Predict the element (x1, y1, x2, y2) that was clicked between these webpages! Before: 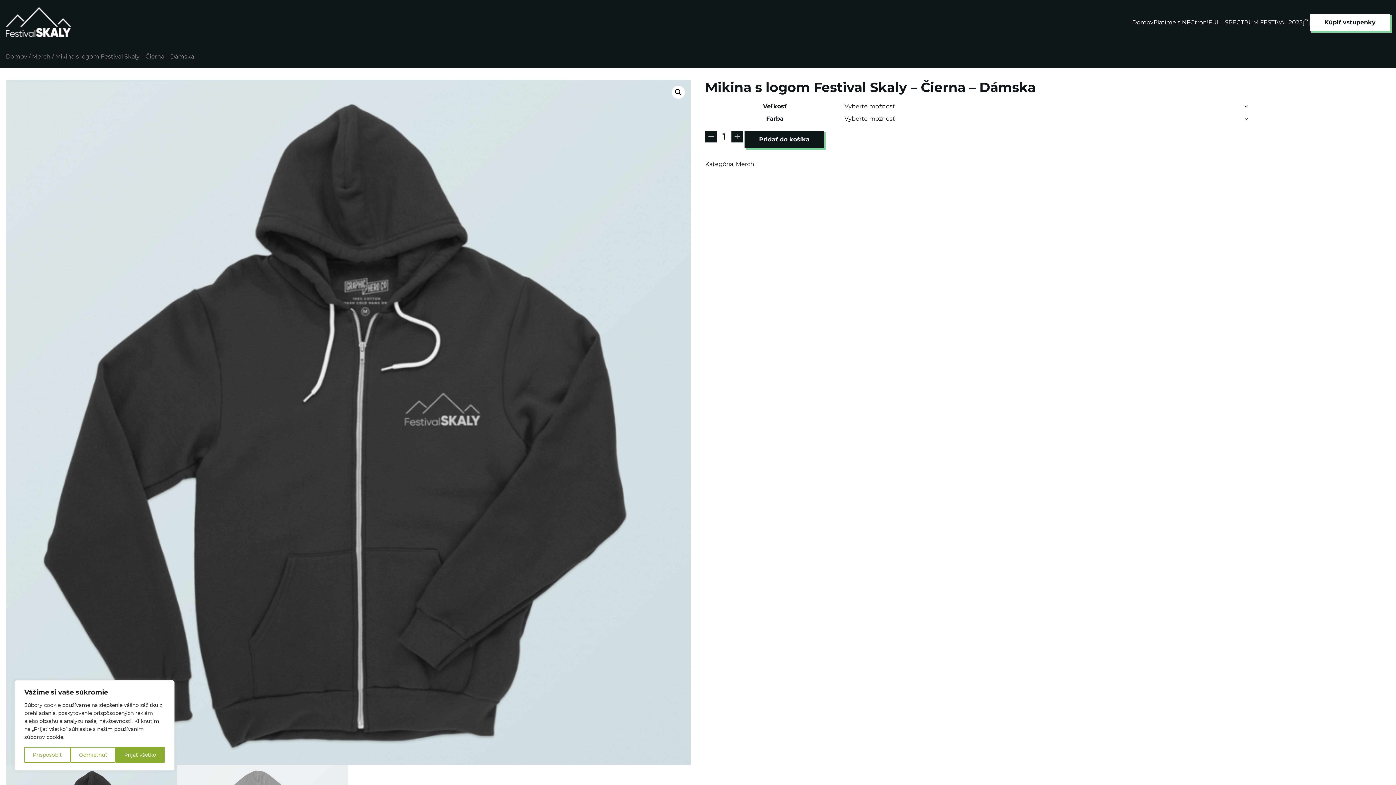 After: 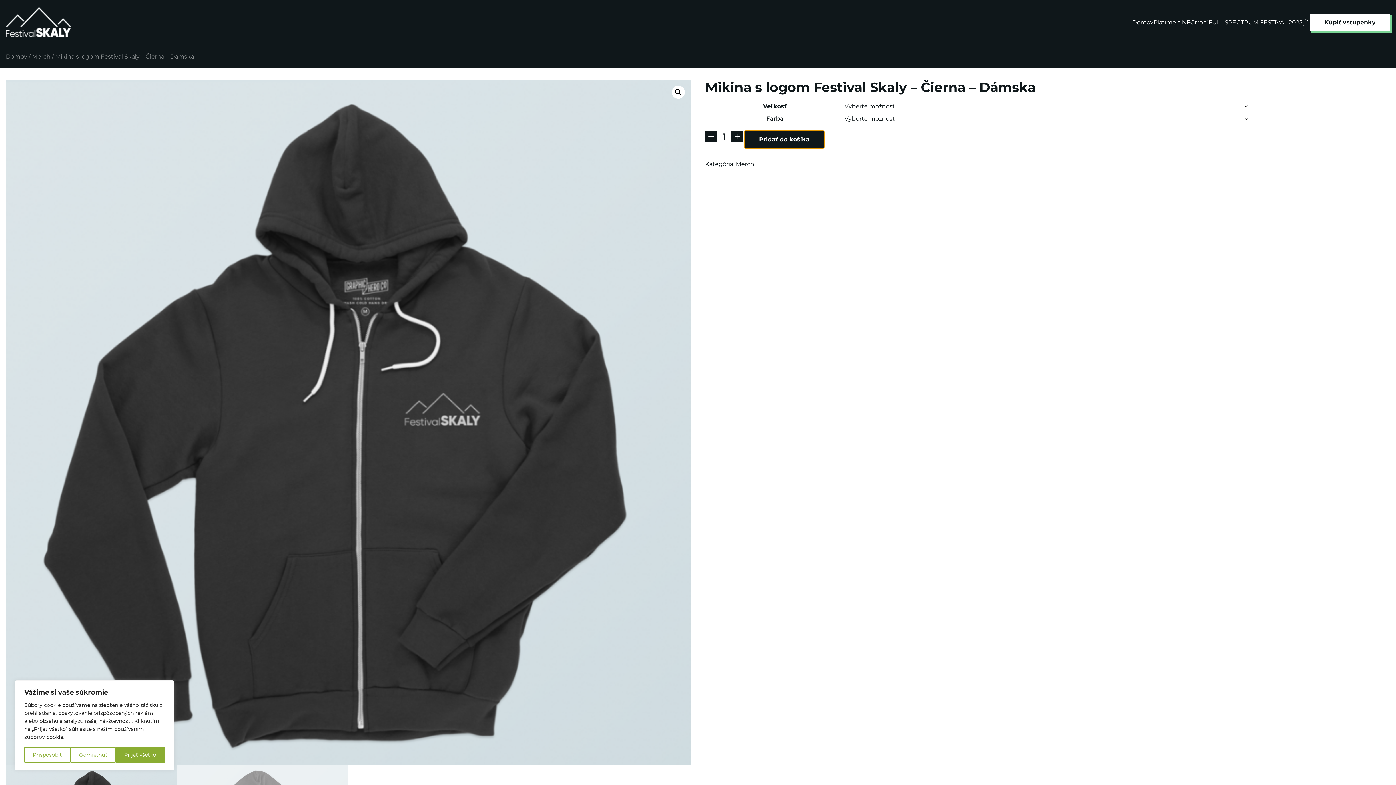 Action: bbox: (744, 130, 824, 148) label: Pridať do košíka